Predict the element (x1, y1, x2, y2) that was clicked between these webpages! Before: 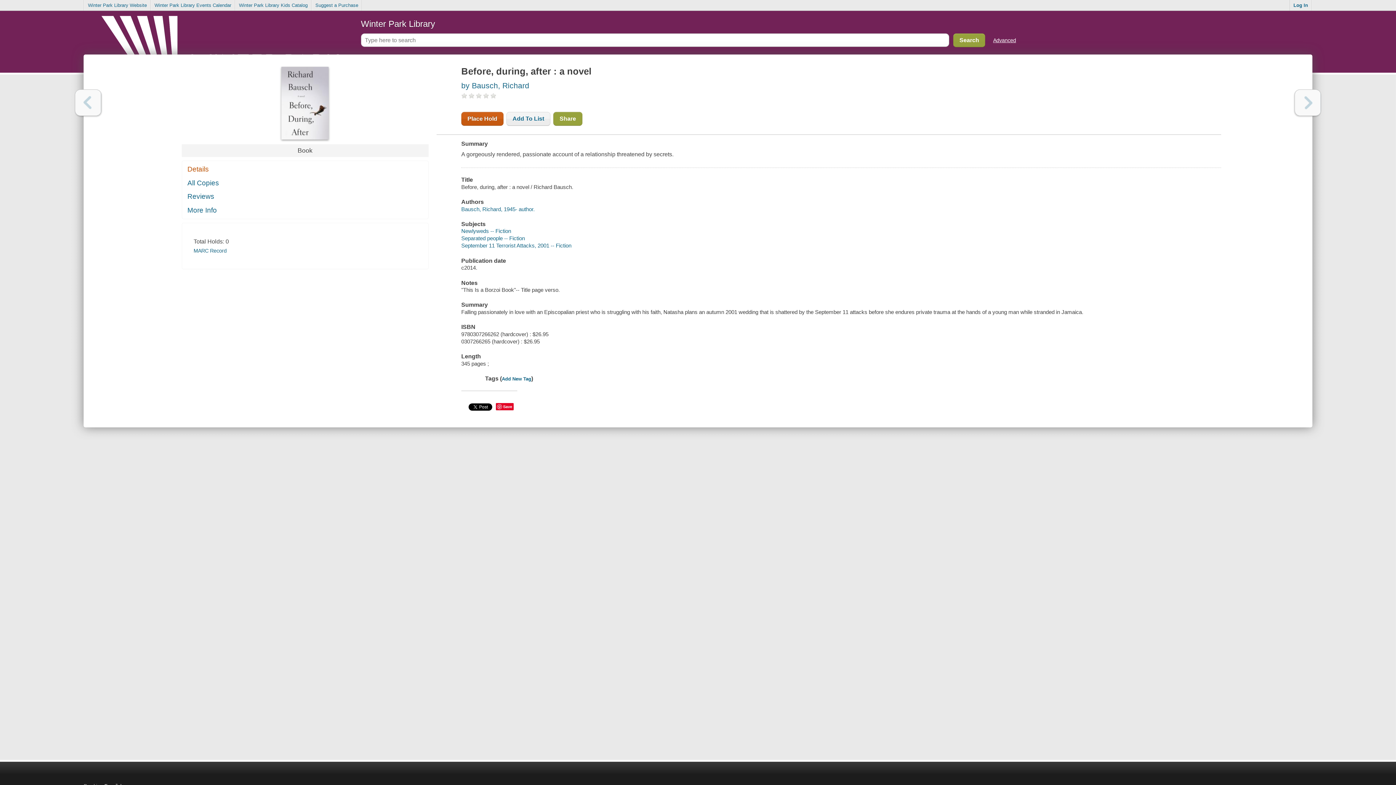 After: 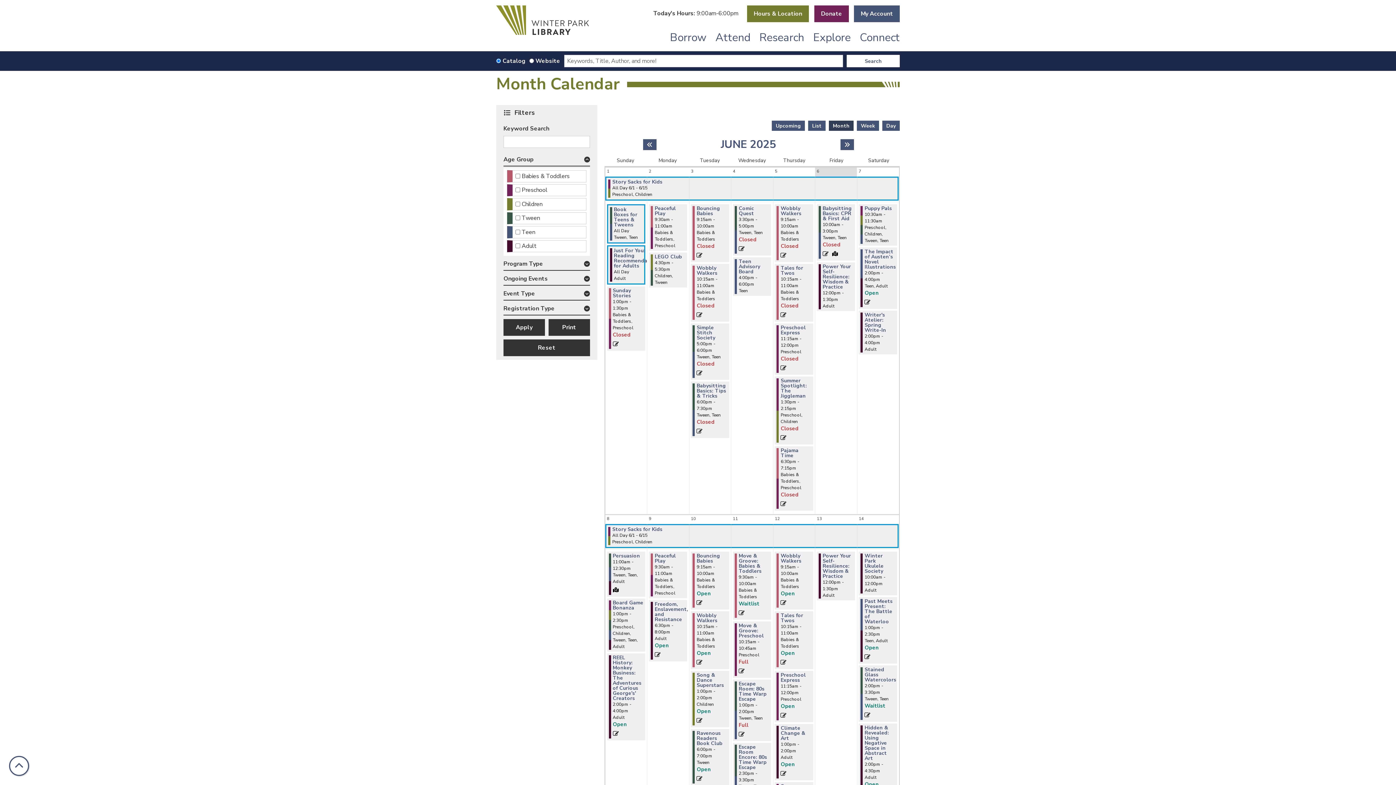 Action: bbox: (151, 0, 235, 10) label: Winter Park Library Events Calendar